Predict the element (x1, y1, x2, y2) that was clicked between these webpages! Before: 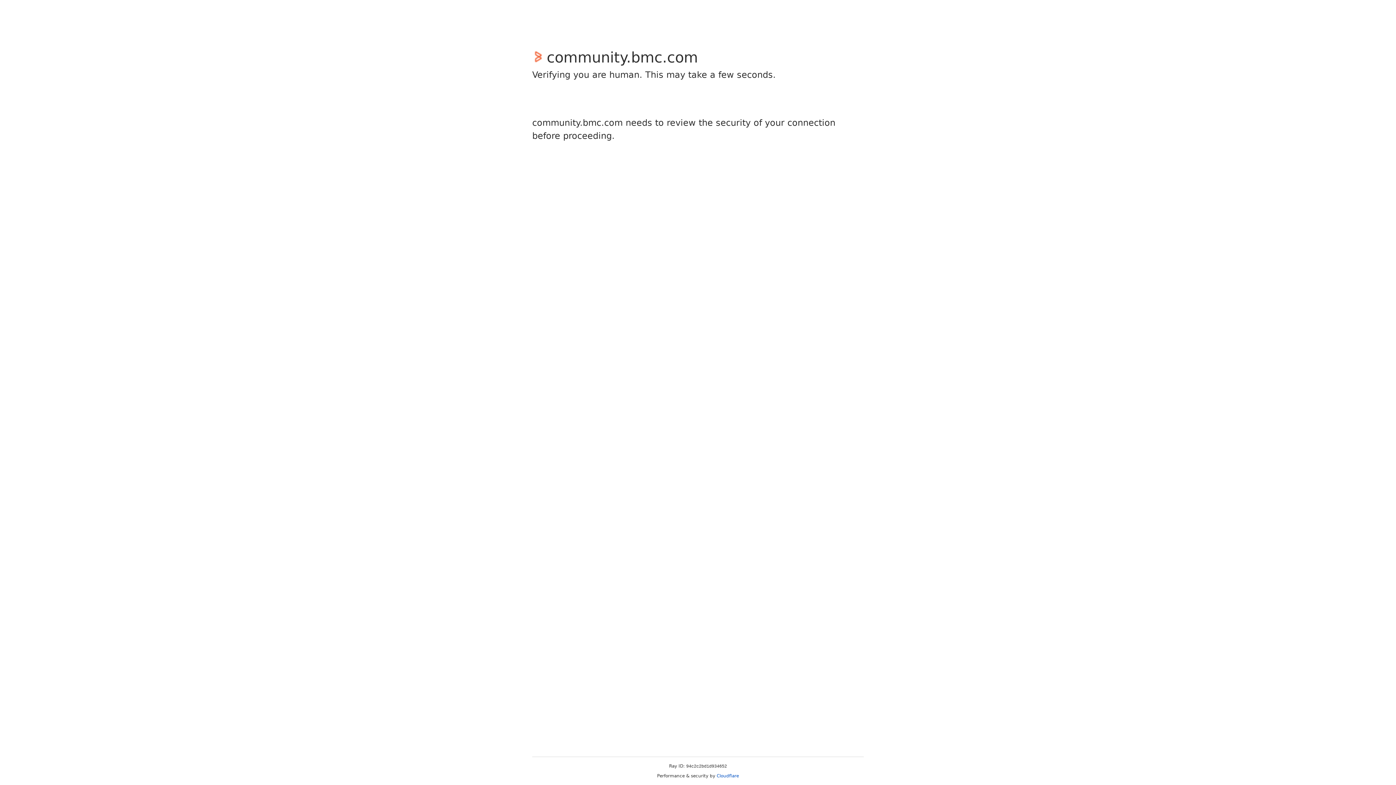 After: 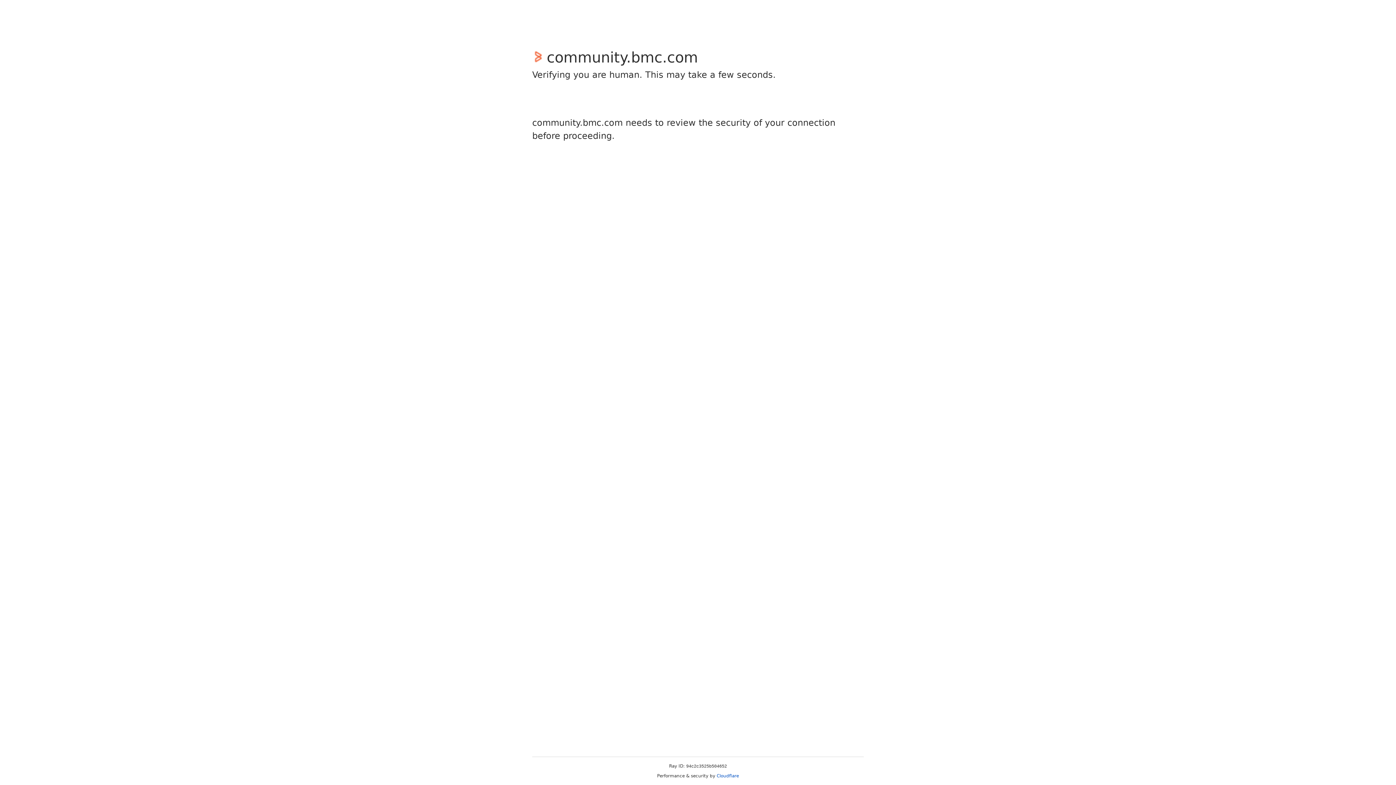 Action: label: Cloudflare bbox: (716, 773, 739, 778)